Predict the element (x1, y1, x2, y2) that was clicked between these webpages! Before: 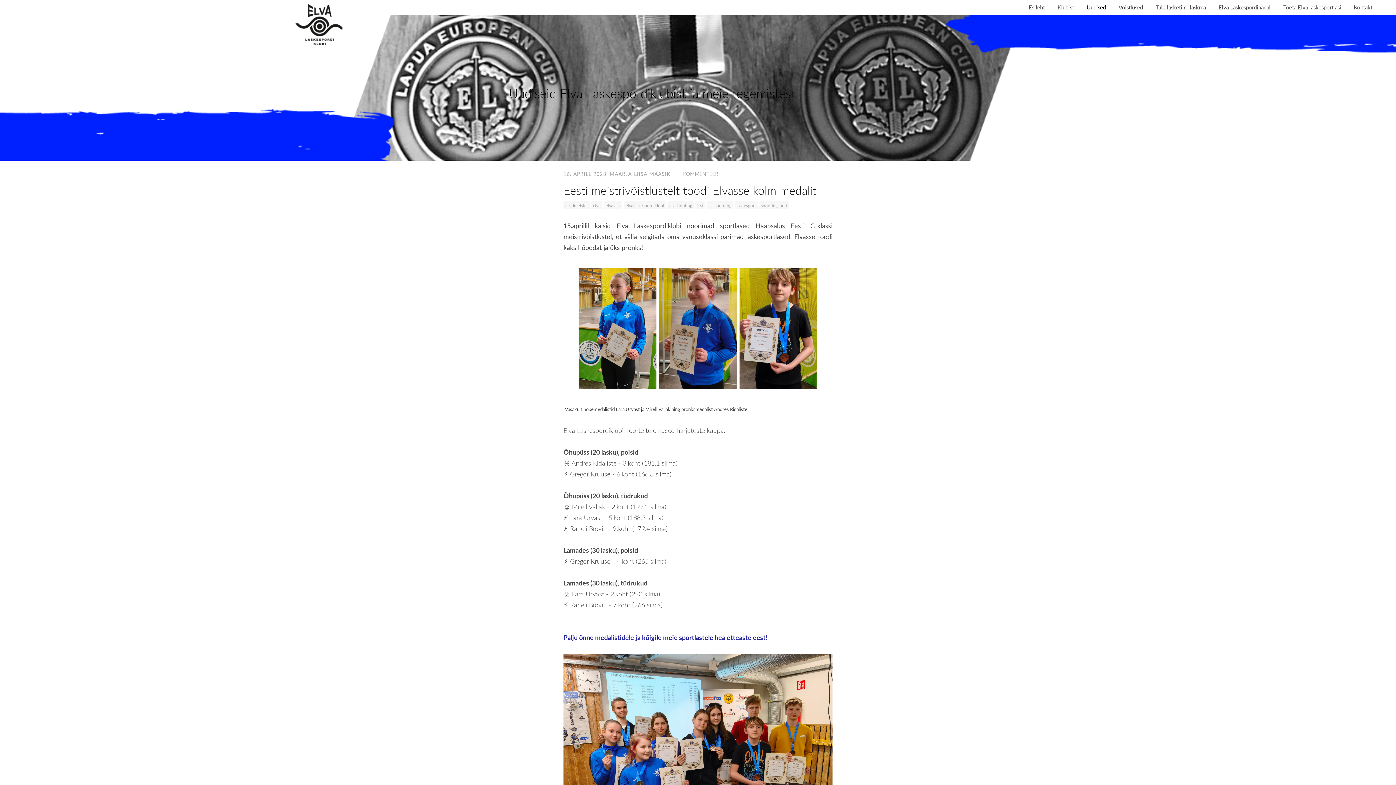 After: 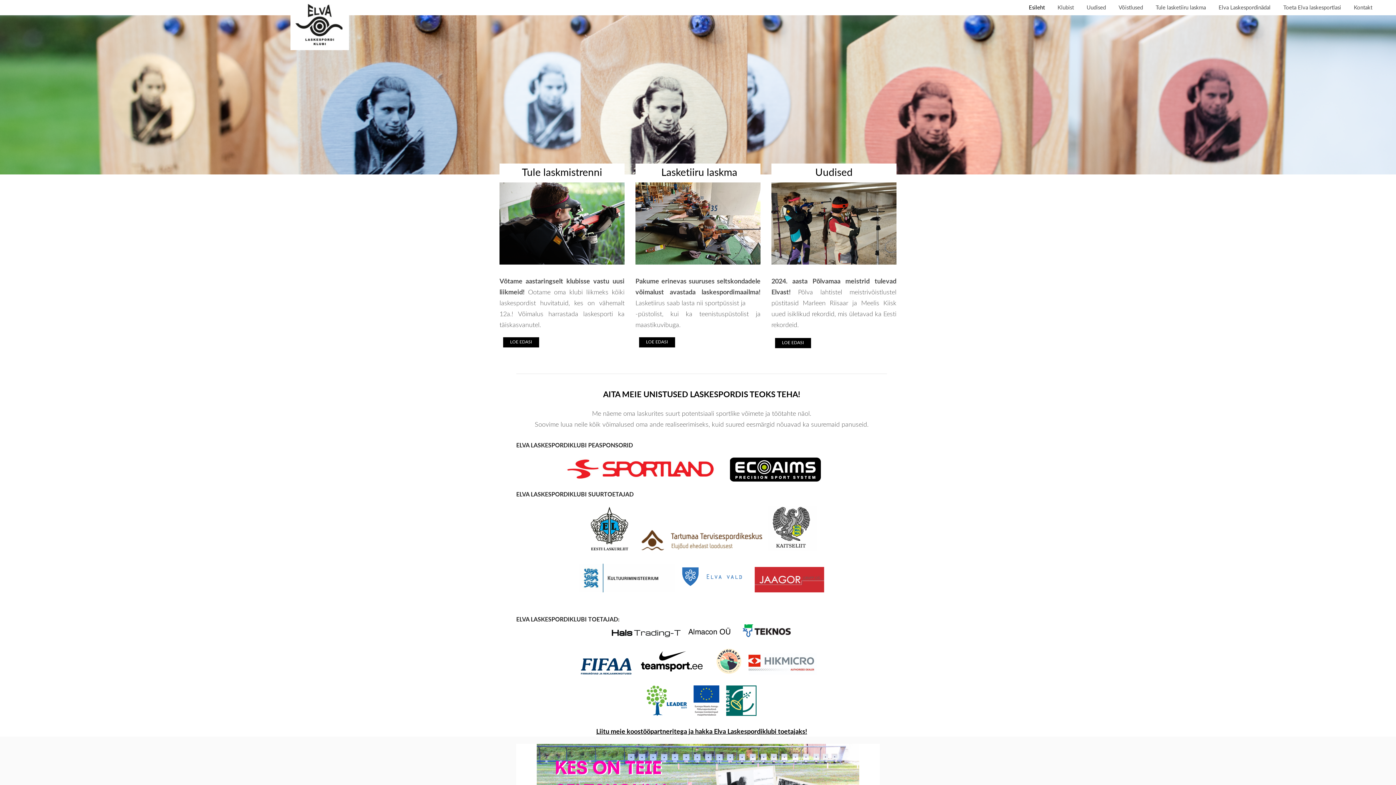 Action: label: Esileht bbox: (1029, 4, 1045, 10)